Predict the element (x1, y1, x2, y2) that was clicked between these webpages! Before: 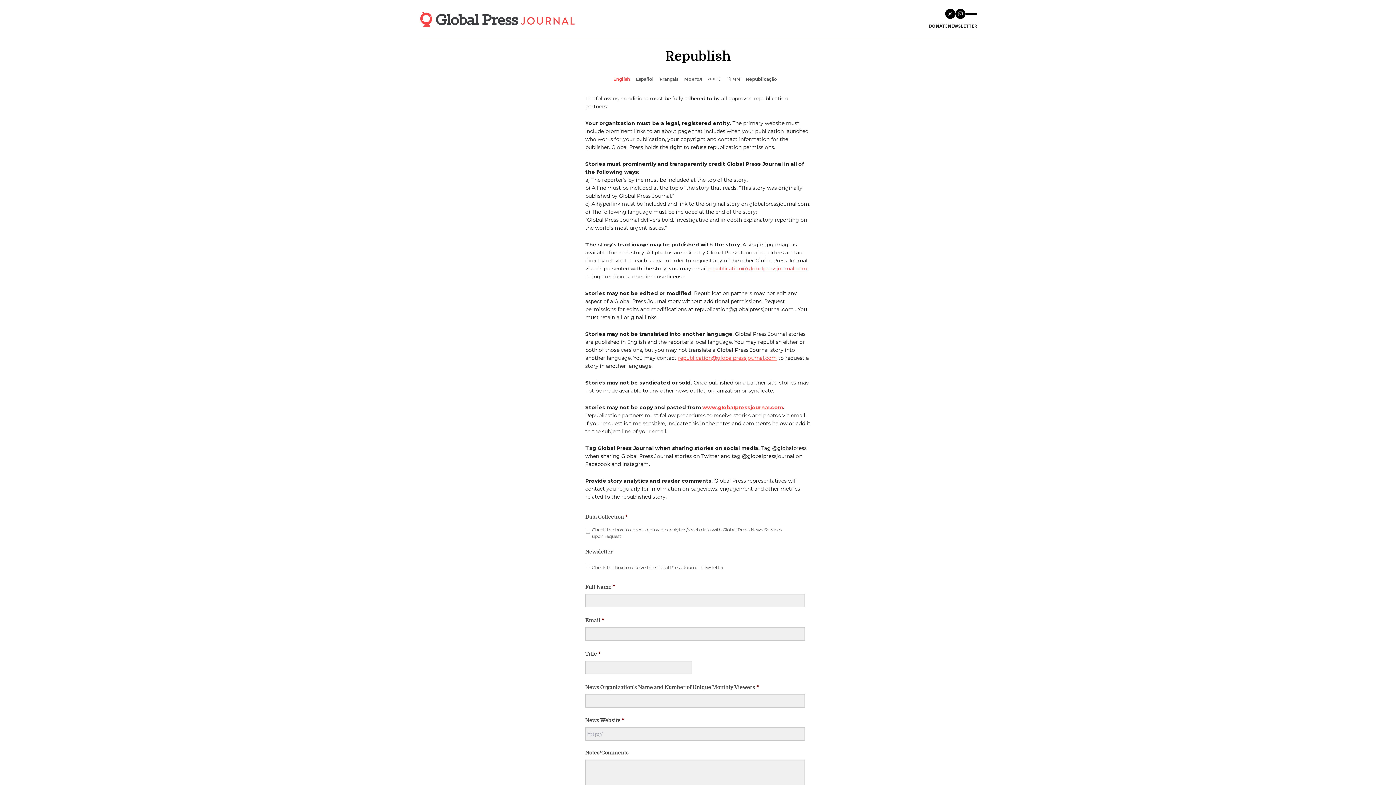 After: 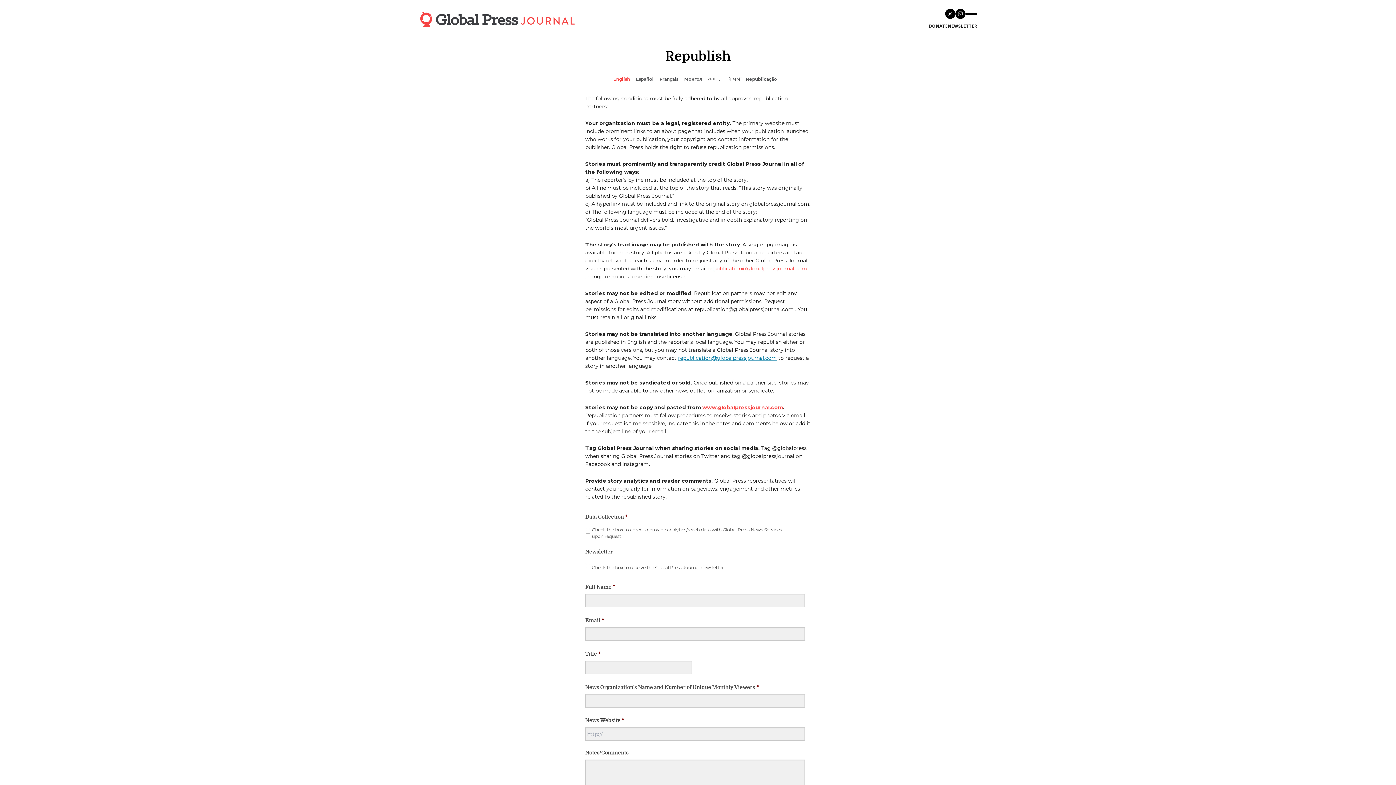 Action: label: republication@globalpressjournal.com bbox: (678, 354, 777, 361)